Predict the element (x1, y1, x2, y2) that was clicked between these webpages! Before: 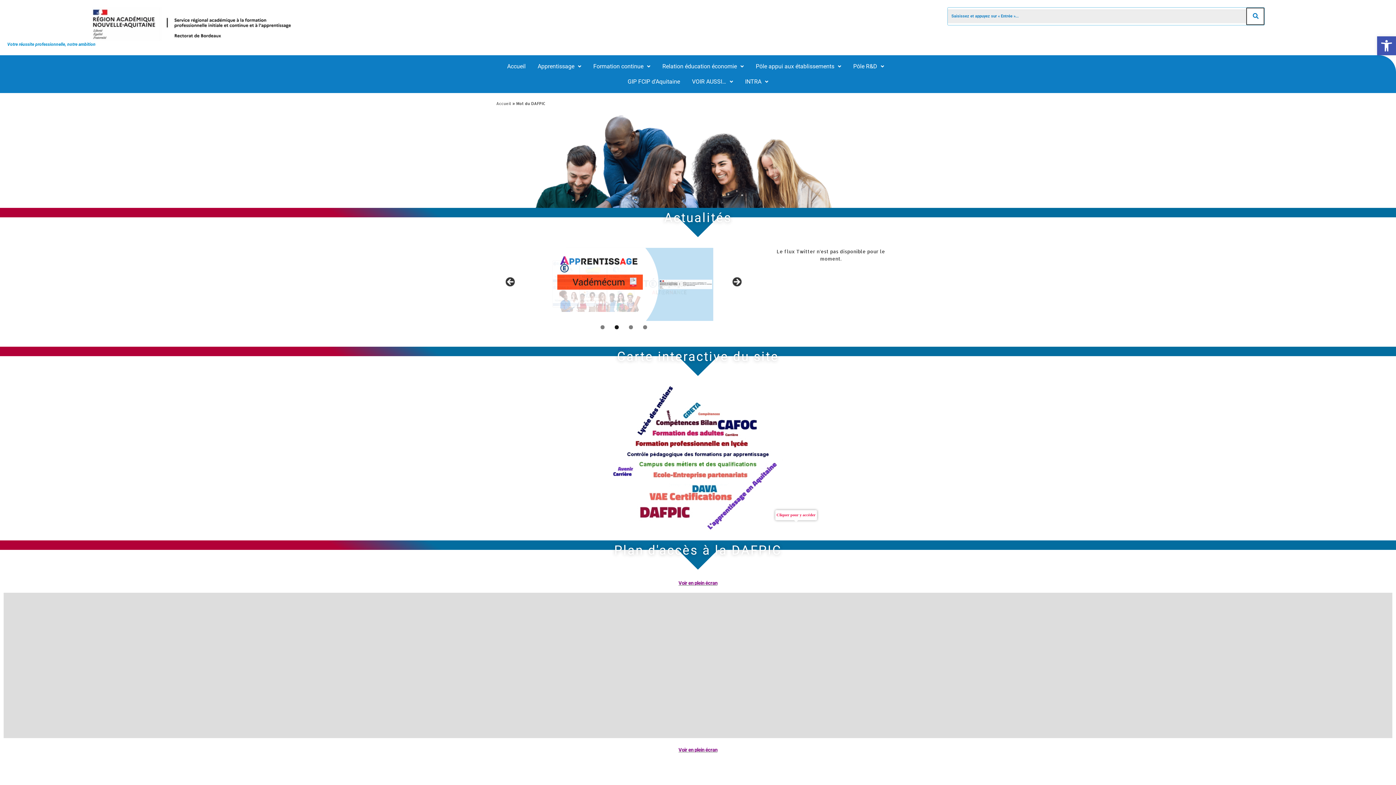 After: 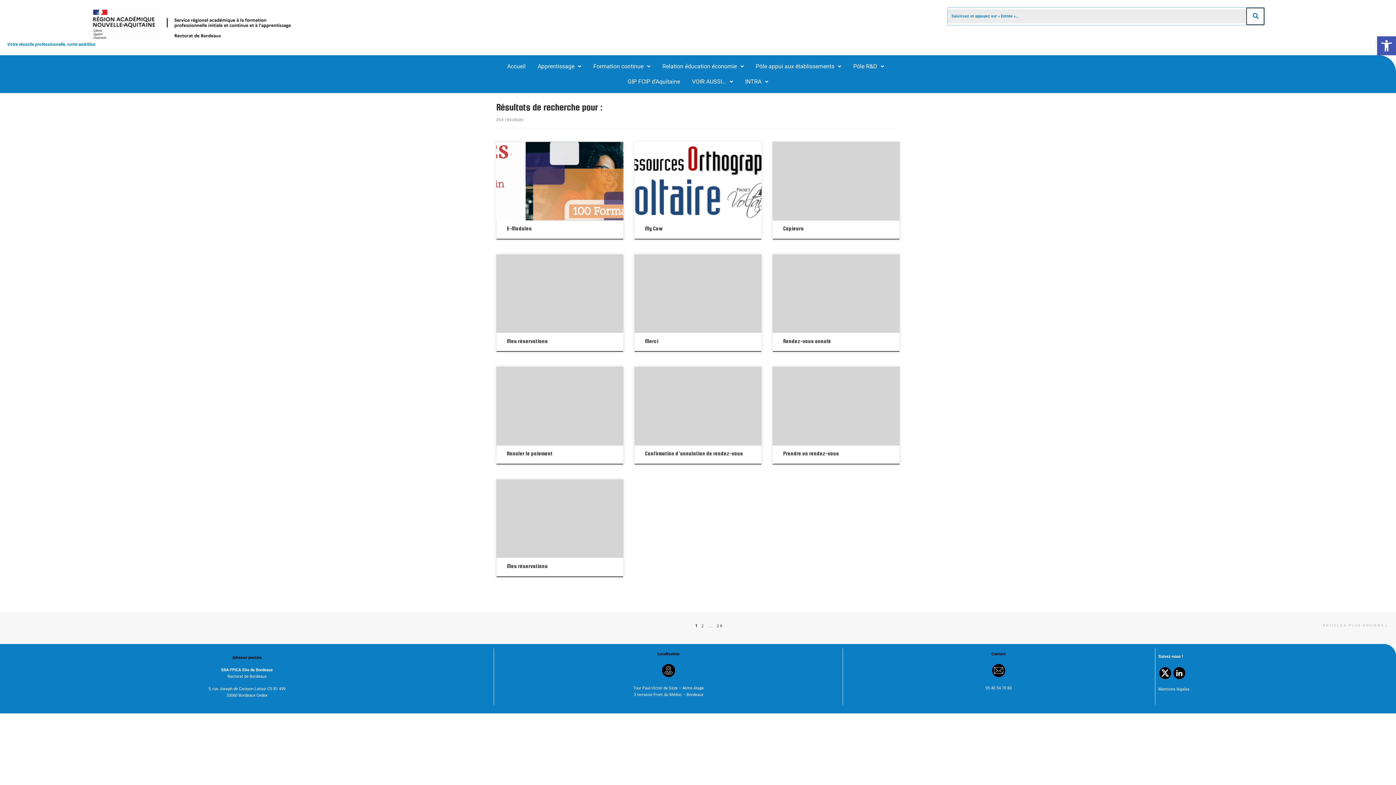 Action: bbox: (1246, 7, 1264, 25)